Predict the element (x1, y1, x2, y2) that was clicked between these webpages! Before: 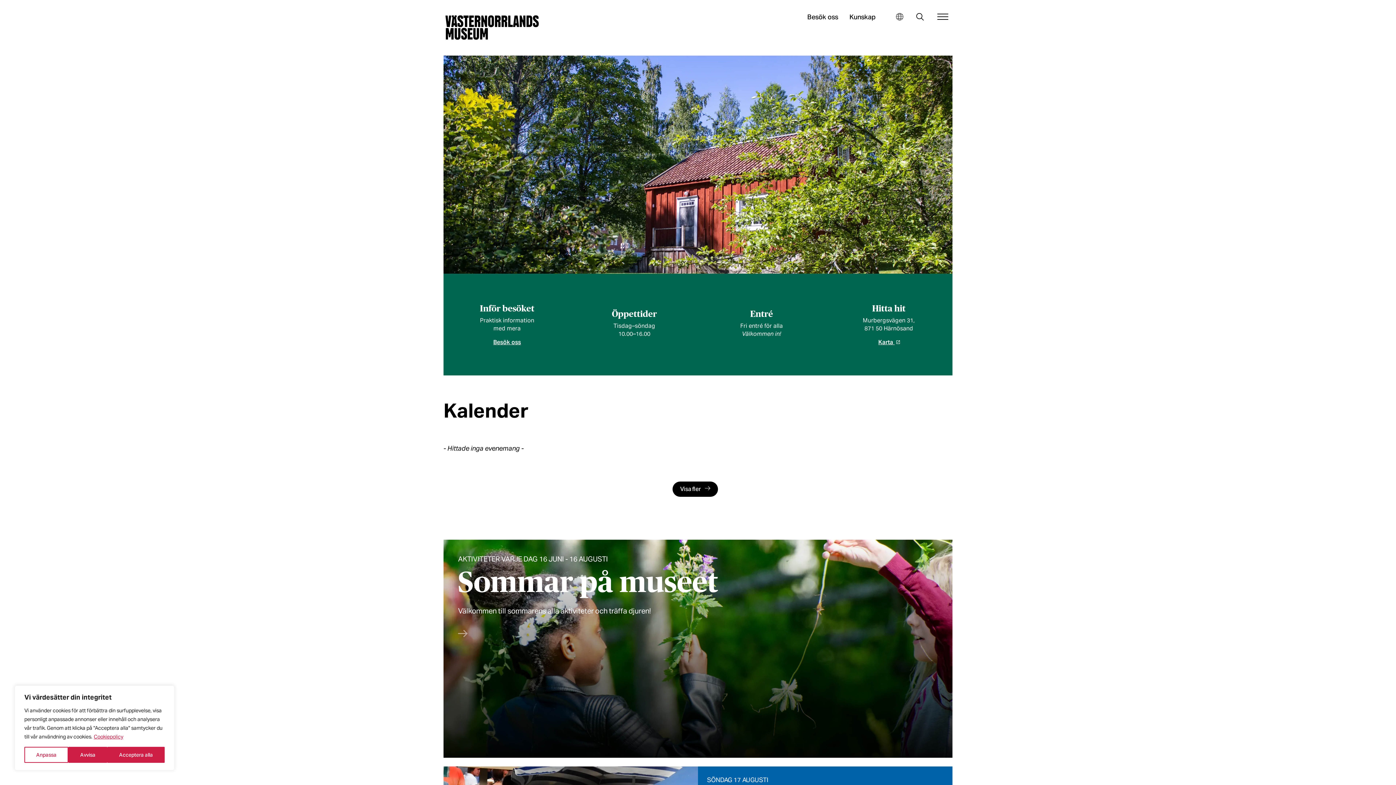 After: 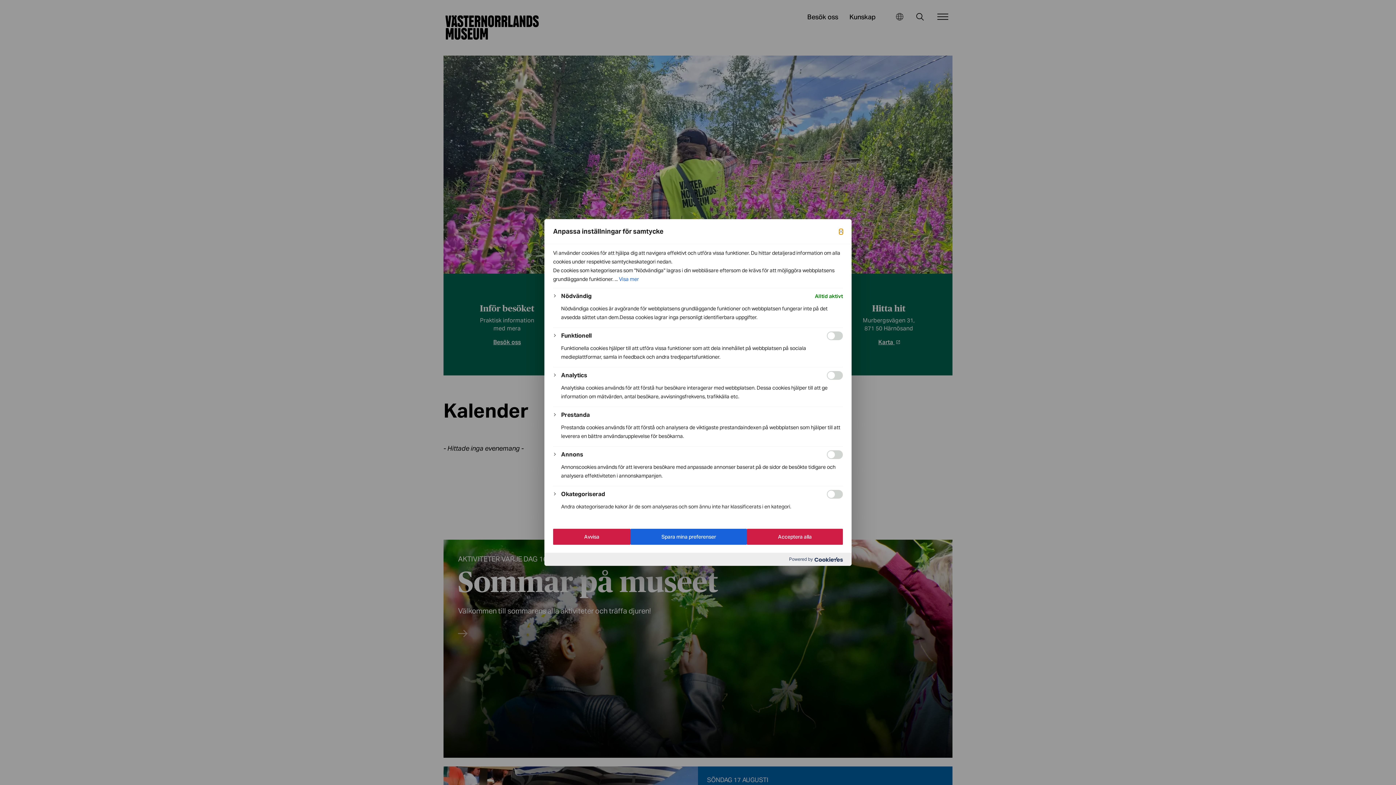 Action: bbox: (24, 747, 68, 763) label: Anpassa